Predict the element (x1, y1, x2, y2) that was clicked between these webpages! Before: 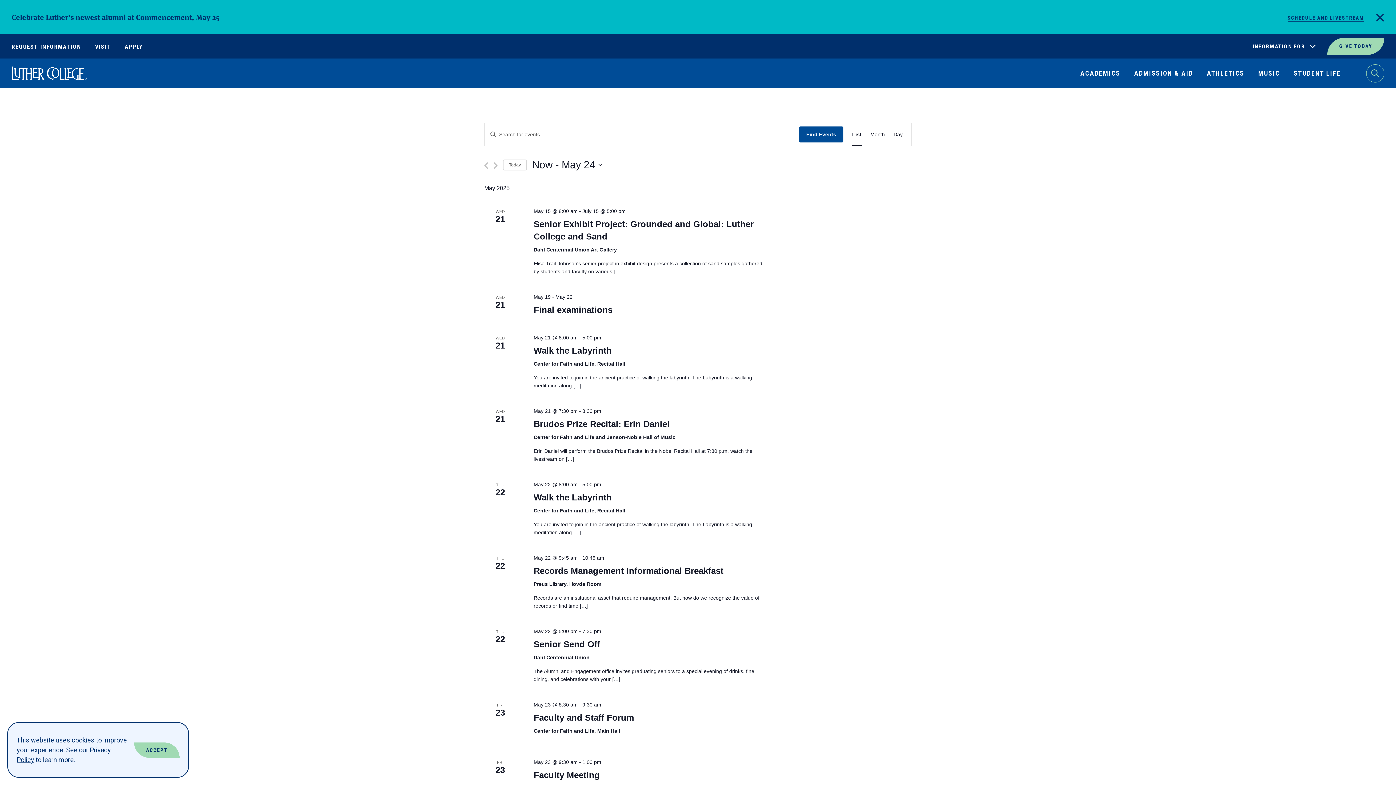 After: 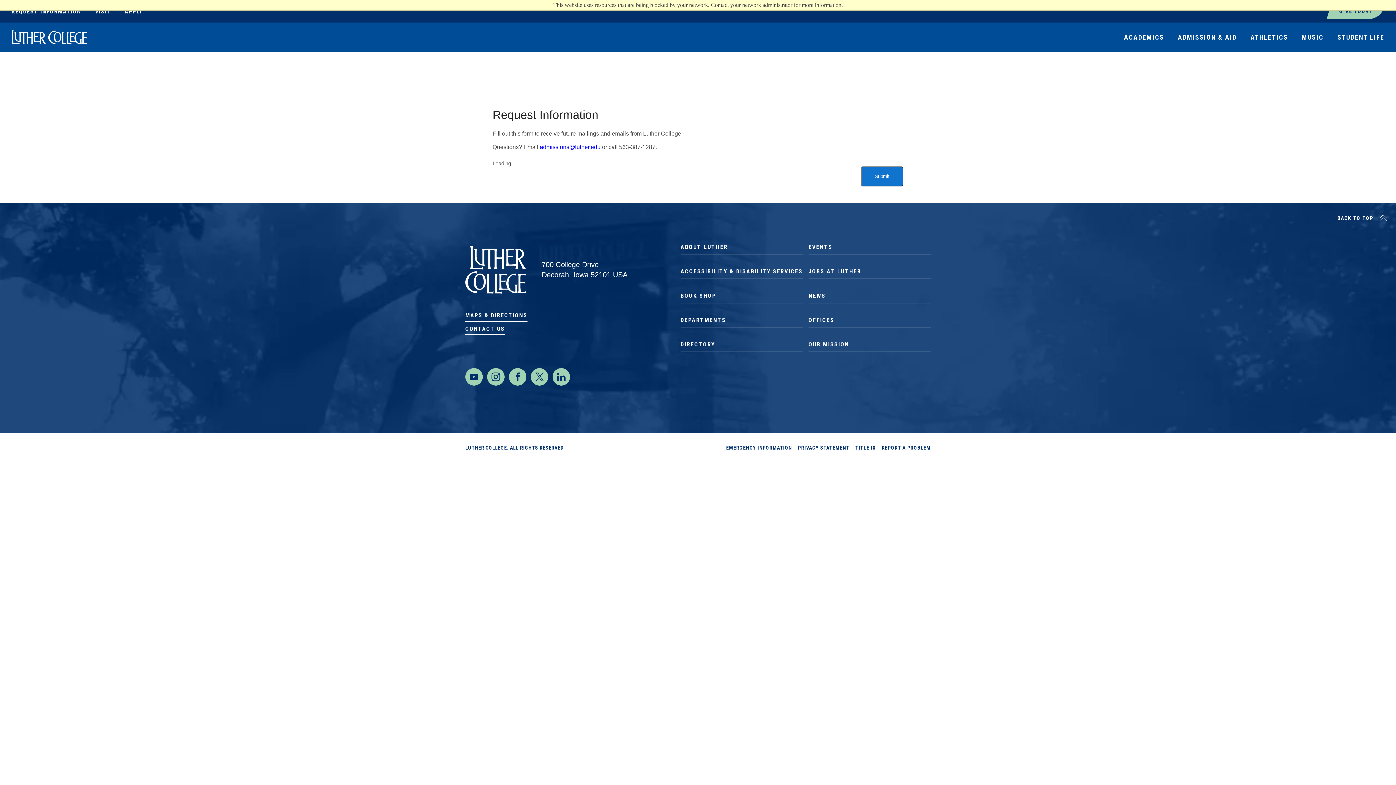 Action: bbox: (11, 43, 81, 52) label: REQUEST INFORMATION